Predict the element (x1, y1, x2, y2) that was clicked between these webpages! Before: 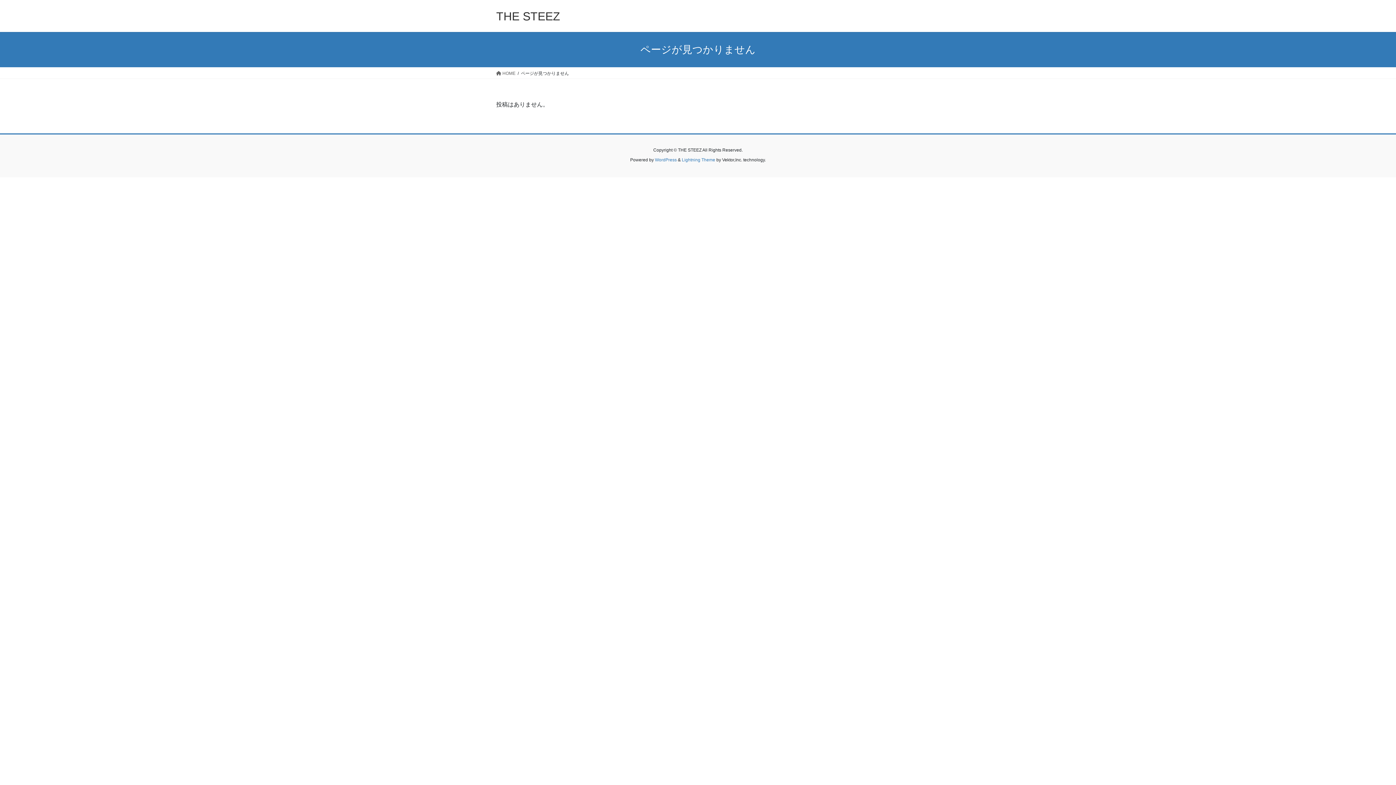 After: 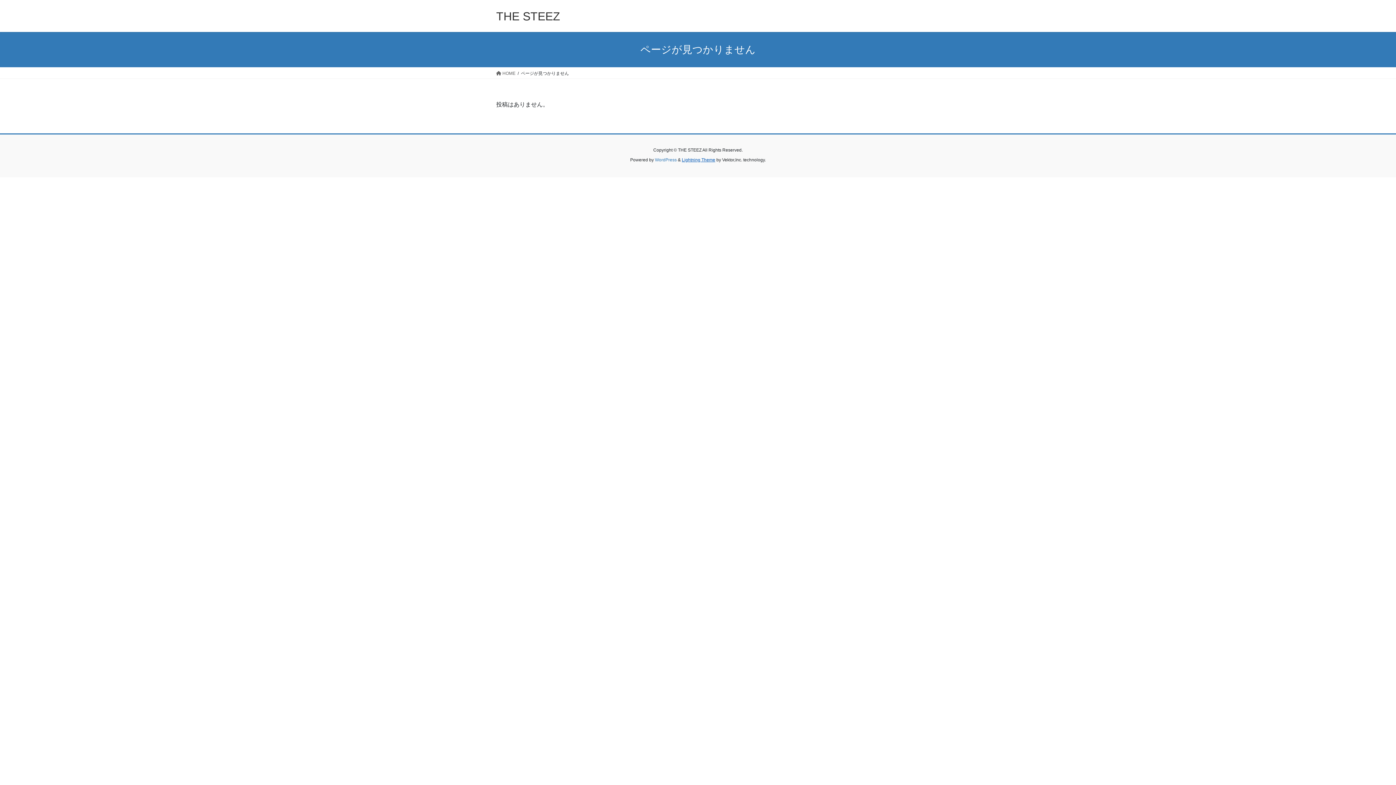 Action: label: Lightning Theme bbox: (682, 157, 715, 162)